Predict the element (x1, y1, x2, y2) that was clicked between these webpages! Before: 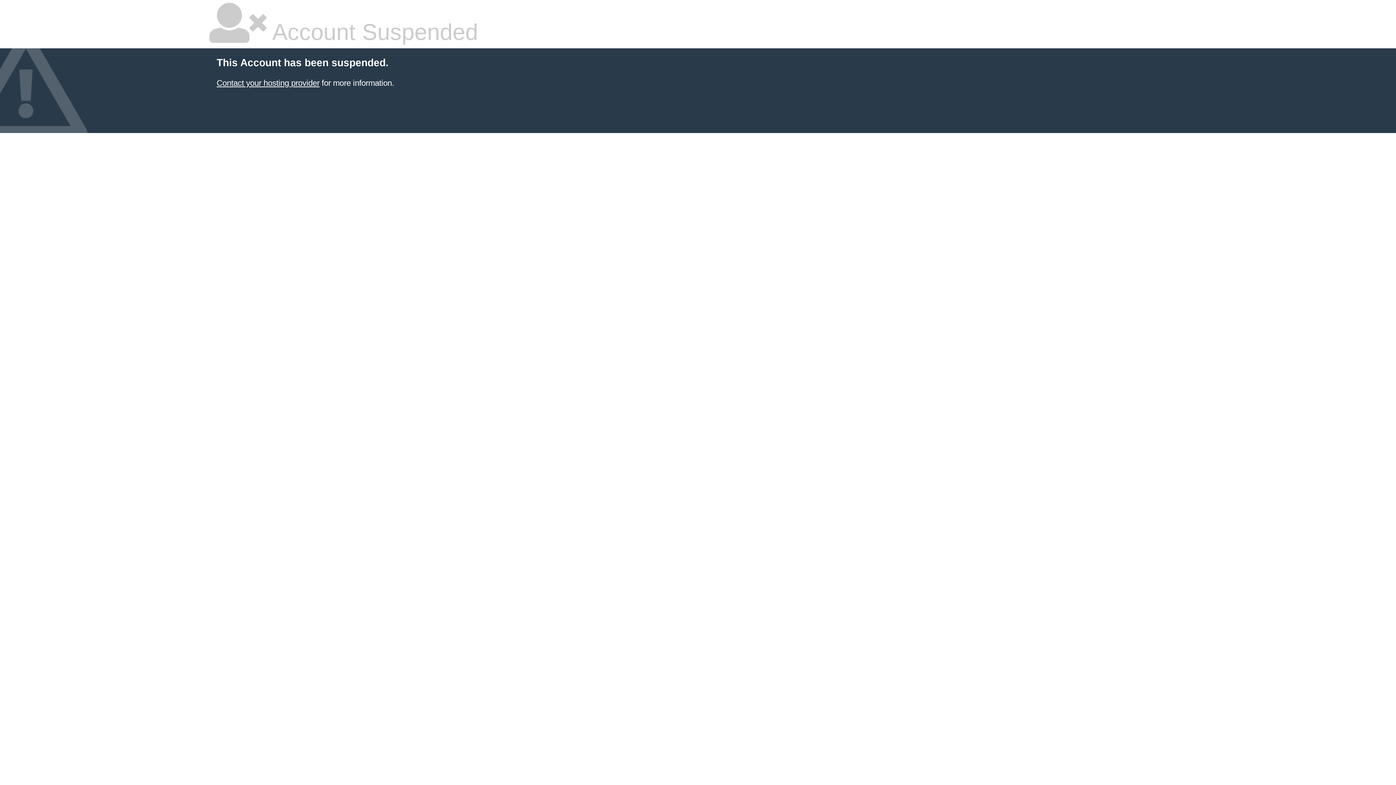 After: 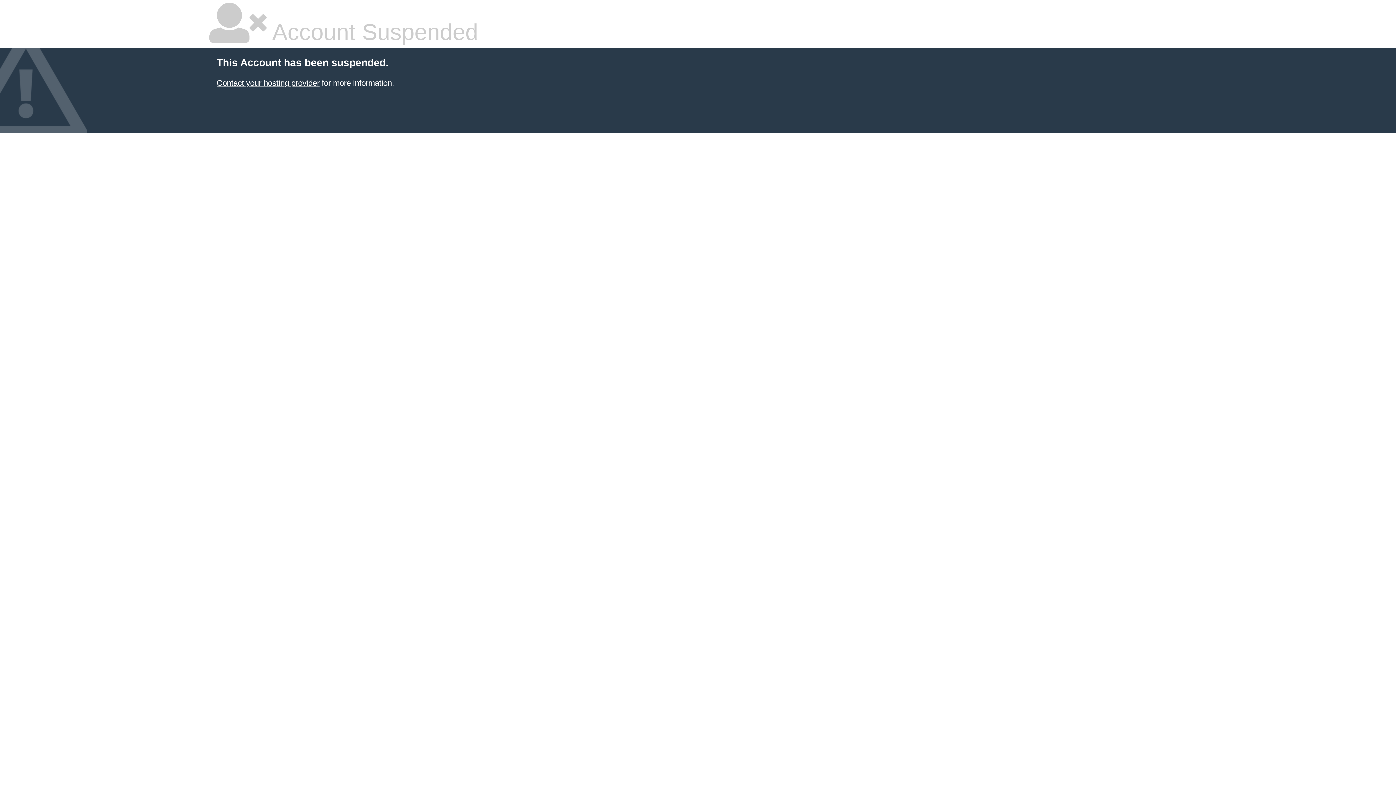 Action: bbox: (216, 78, 319, 87) label: Contact your hosting provider